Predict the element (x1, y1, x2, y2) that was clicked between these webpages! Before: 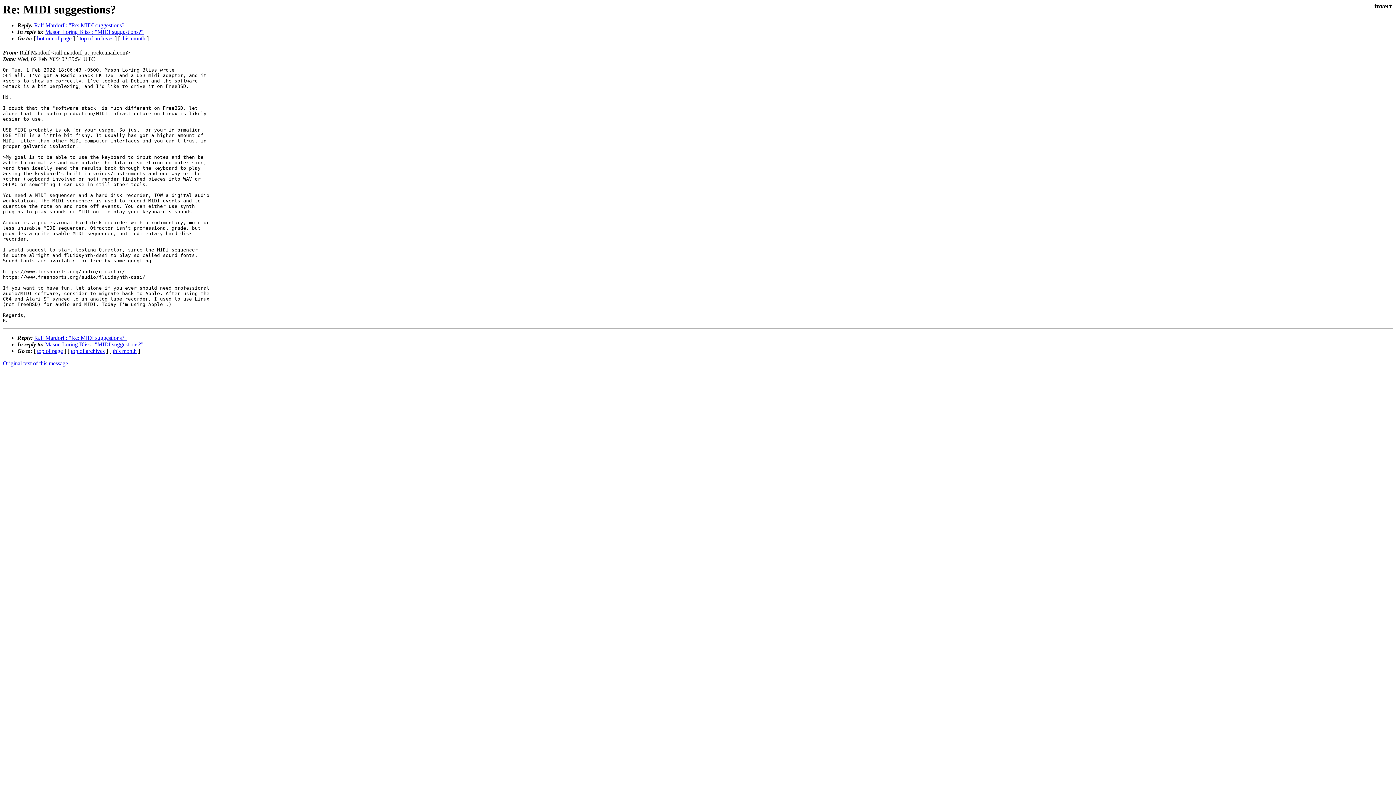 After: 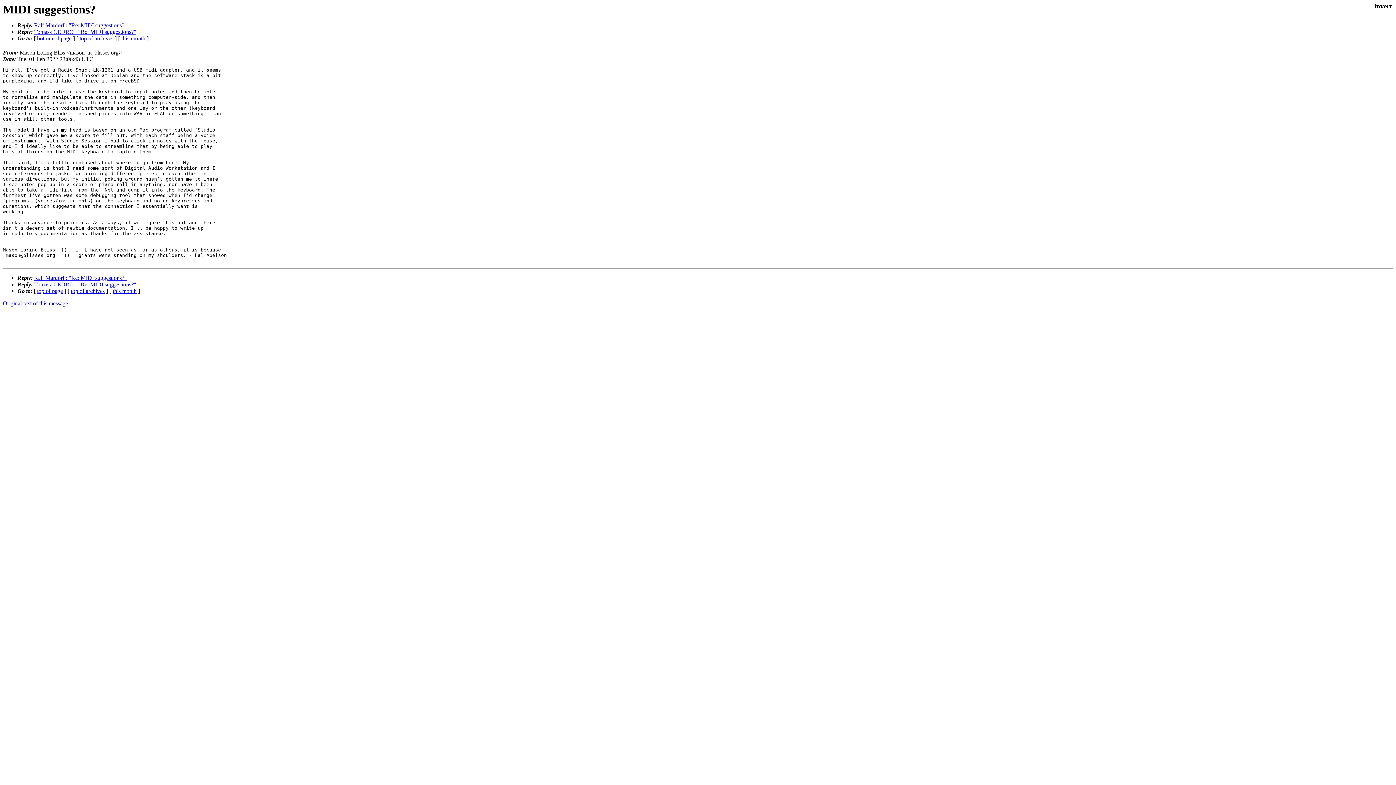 Action: label: Mason Loring Bliss : "MIDI suggestions?" bbox: (45, 28, 143, 34)